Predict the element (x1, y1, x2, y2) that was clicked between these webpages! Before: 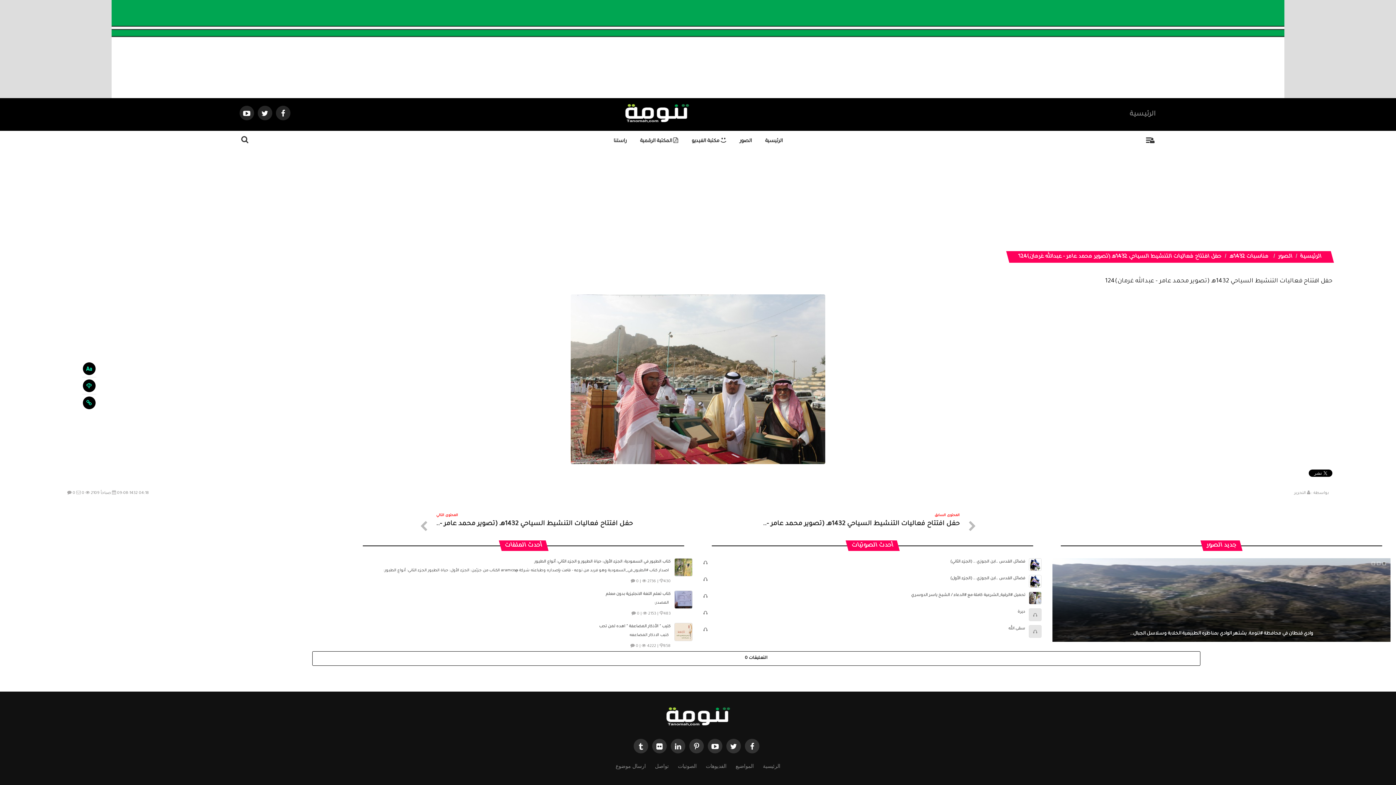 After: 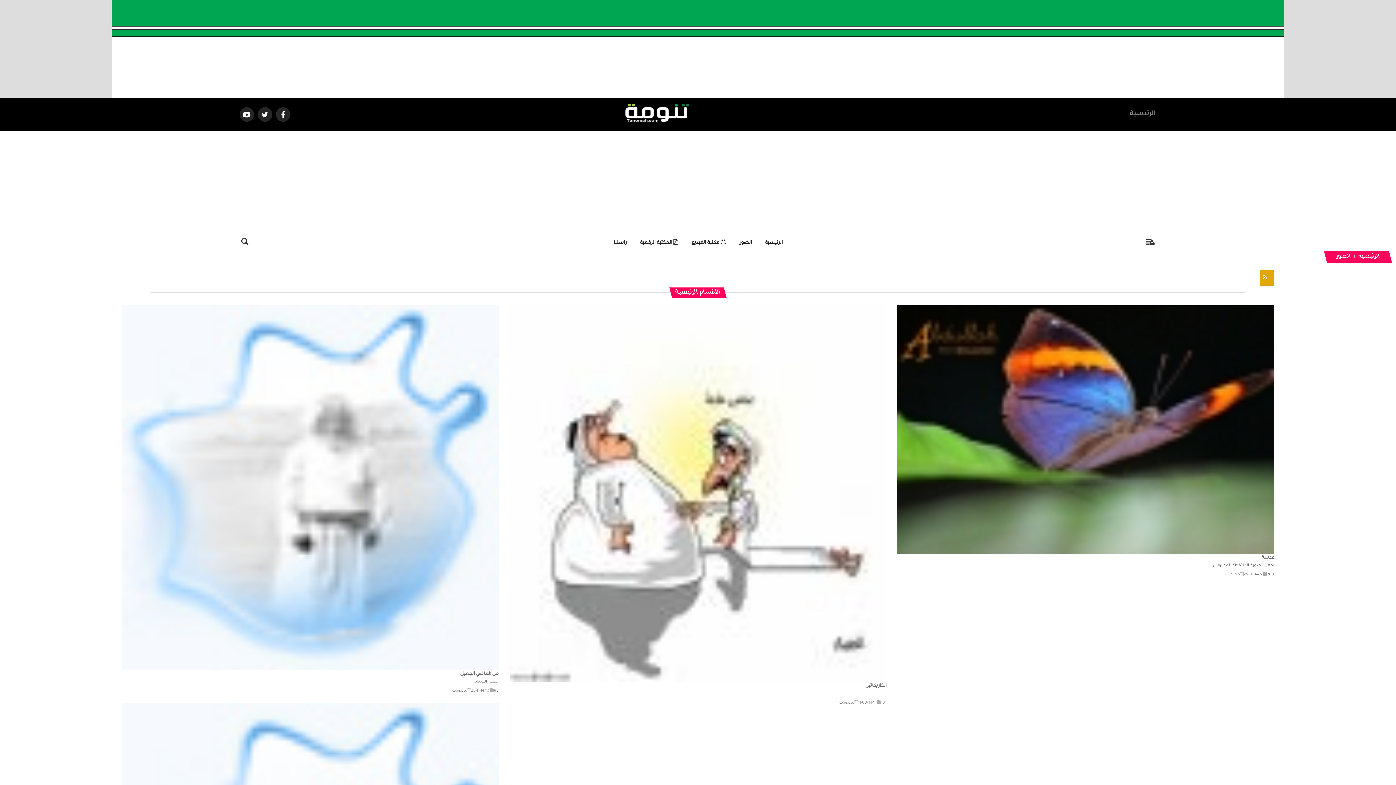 Action: label: الصور bbox: (1277, 253, 1293, 261)